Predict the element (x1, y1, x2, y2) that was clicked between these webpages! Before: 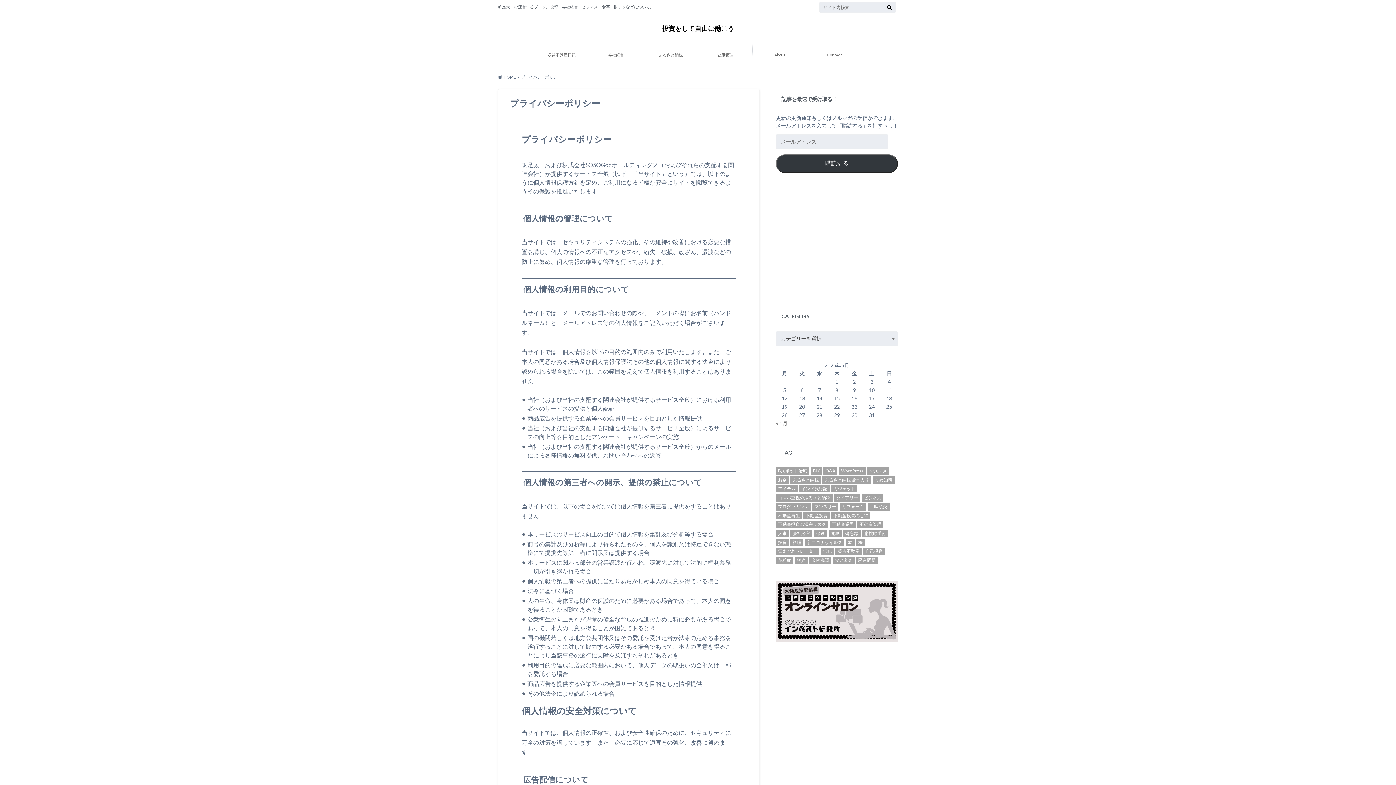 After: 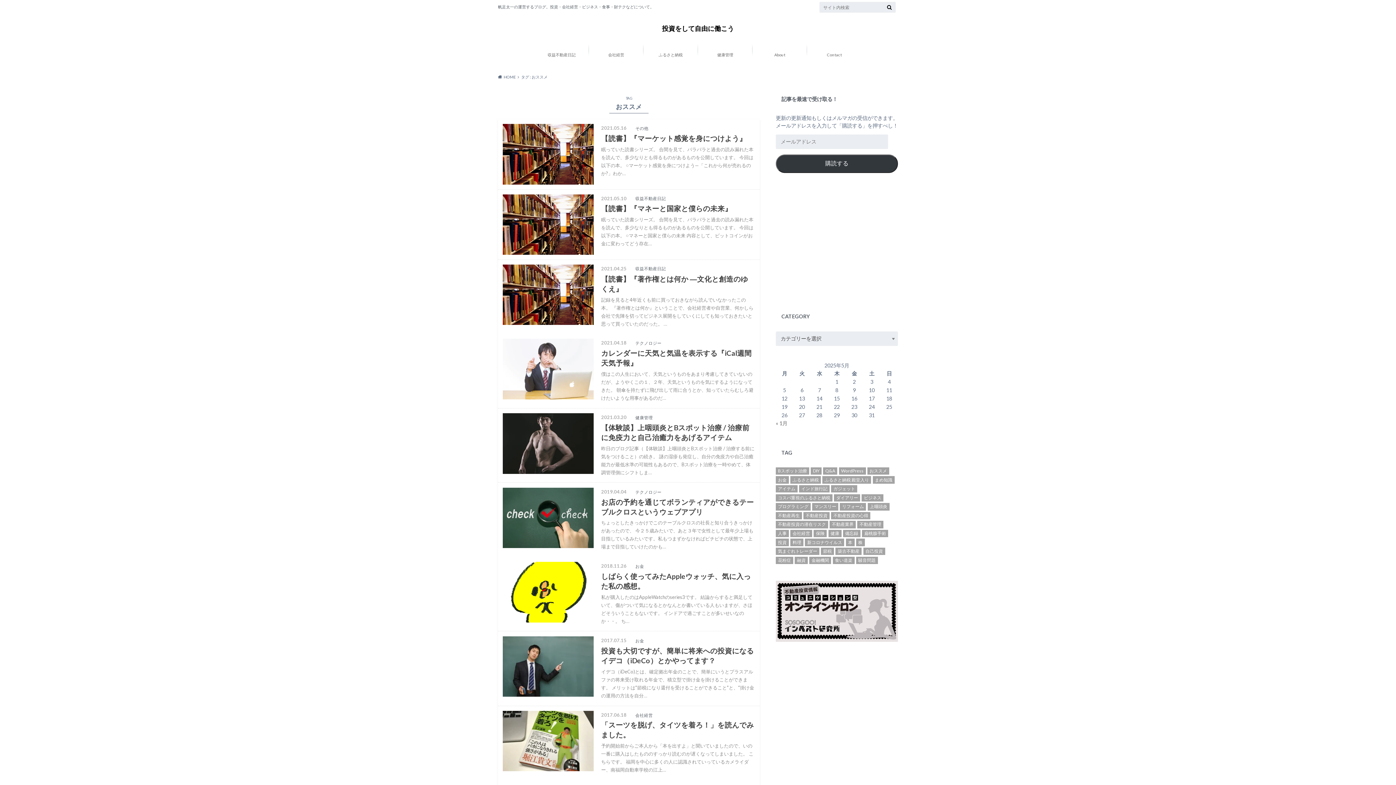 Action: label: おススメ (9個の項目) bbox: (867, 467, 889, 474)